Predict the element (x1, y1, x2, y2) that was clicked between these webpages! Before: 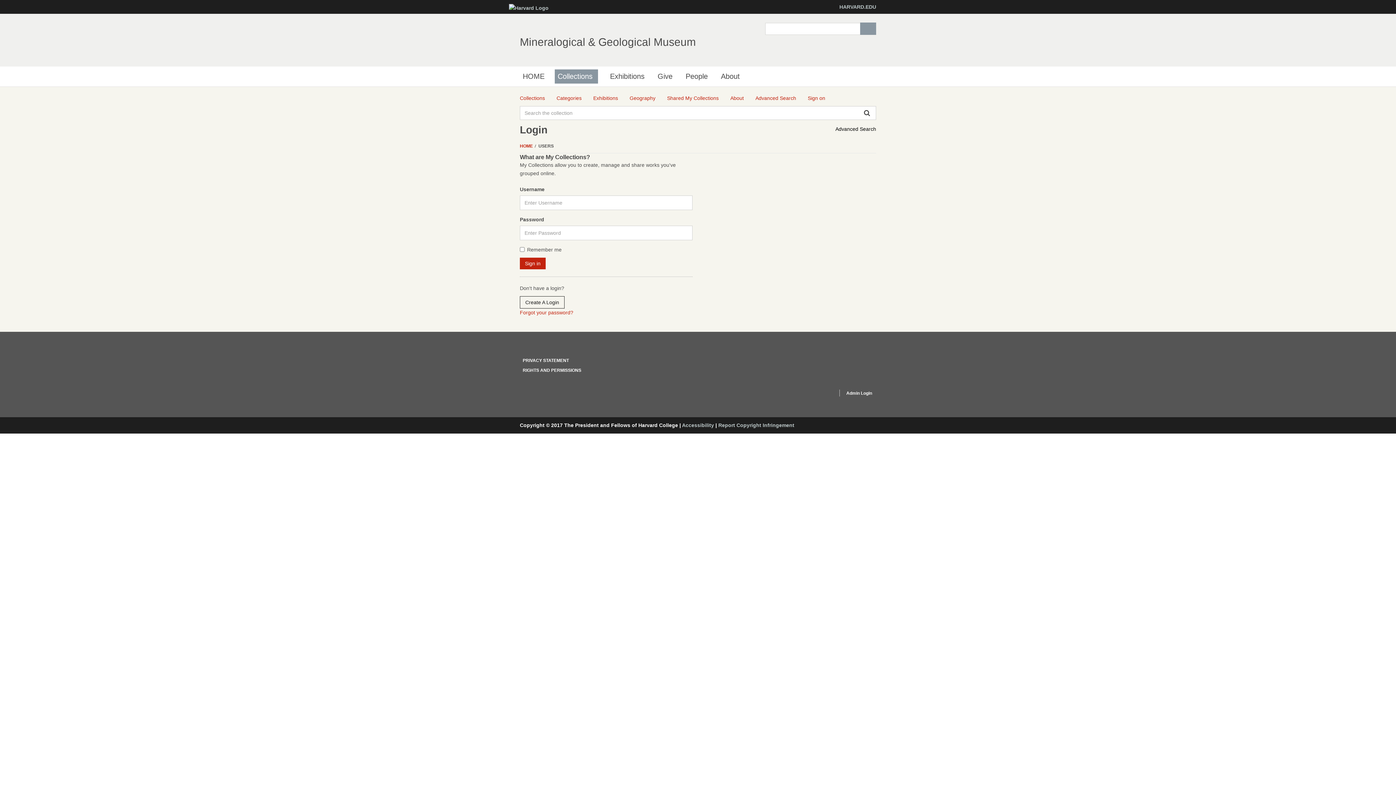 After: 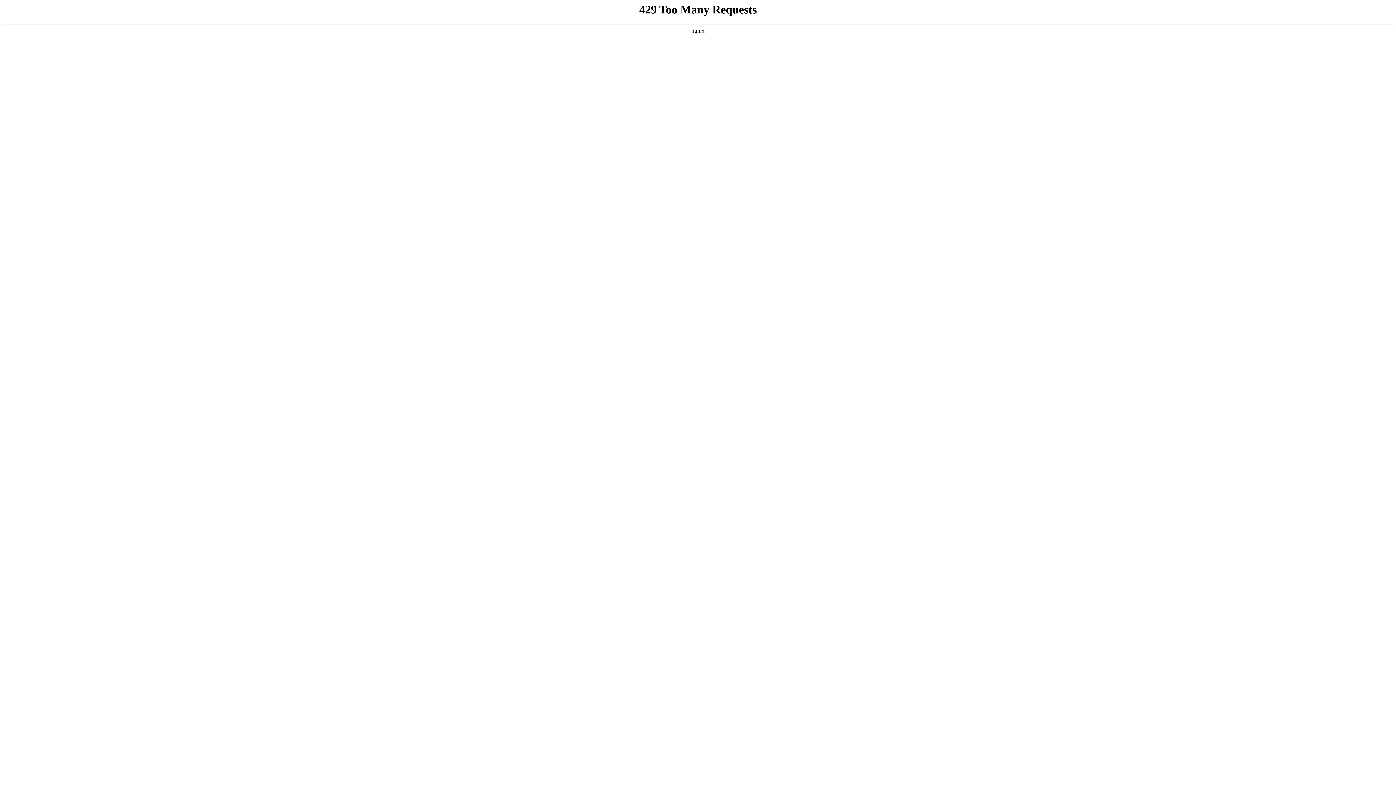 Action: bbox: (509, 4, 548, 10)